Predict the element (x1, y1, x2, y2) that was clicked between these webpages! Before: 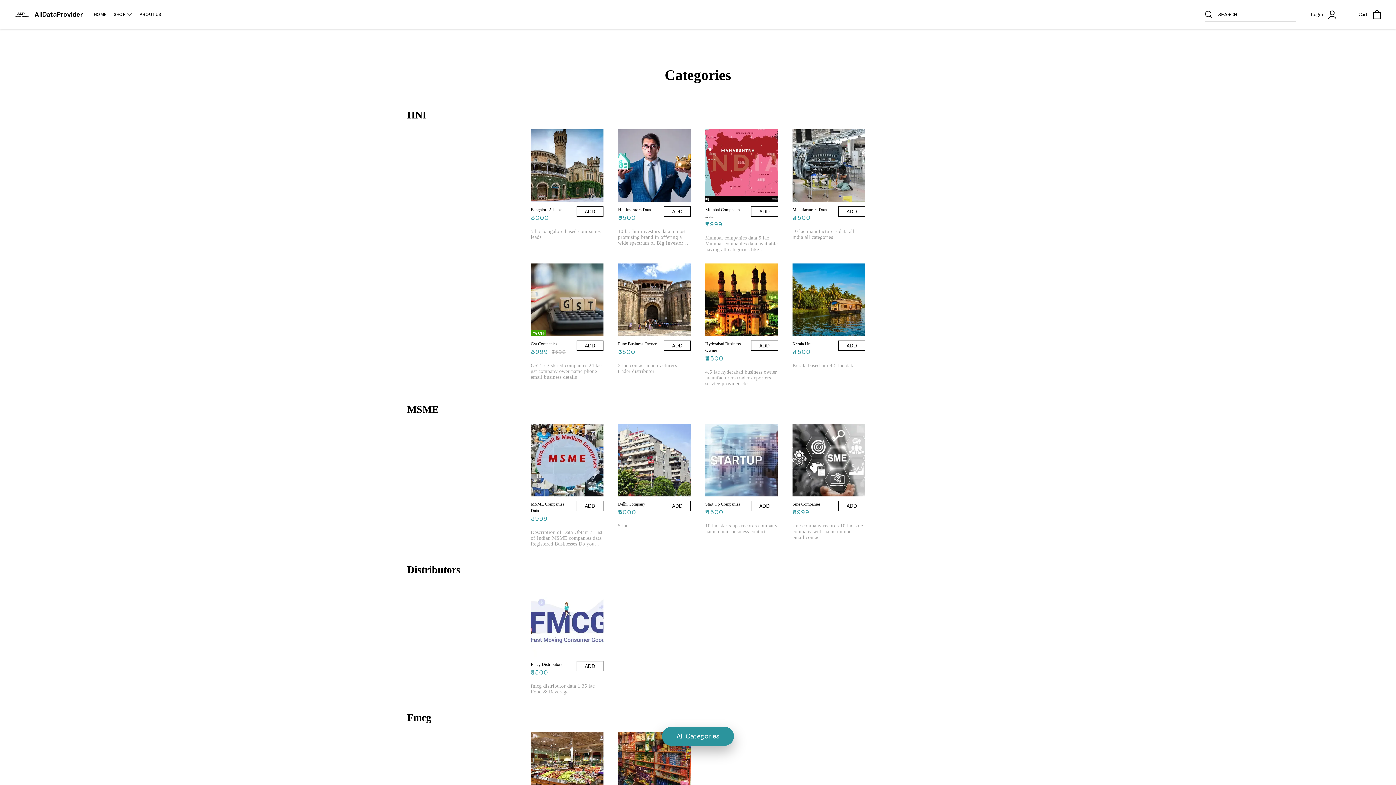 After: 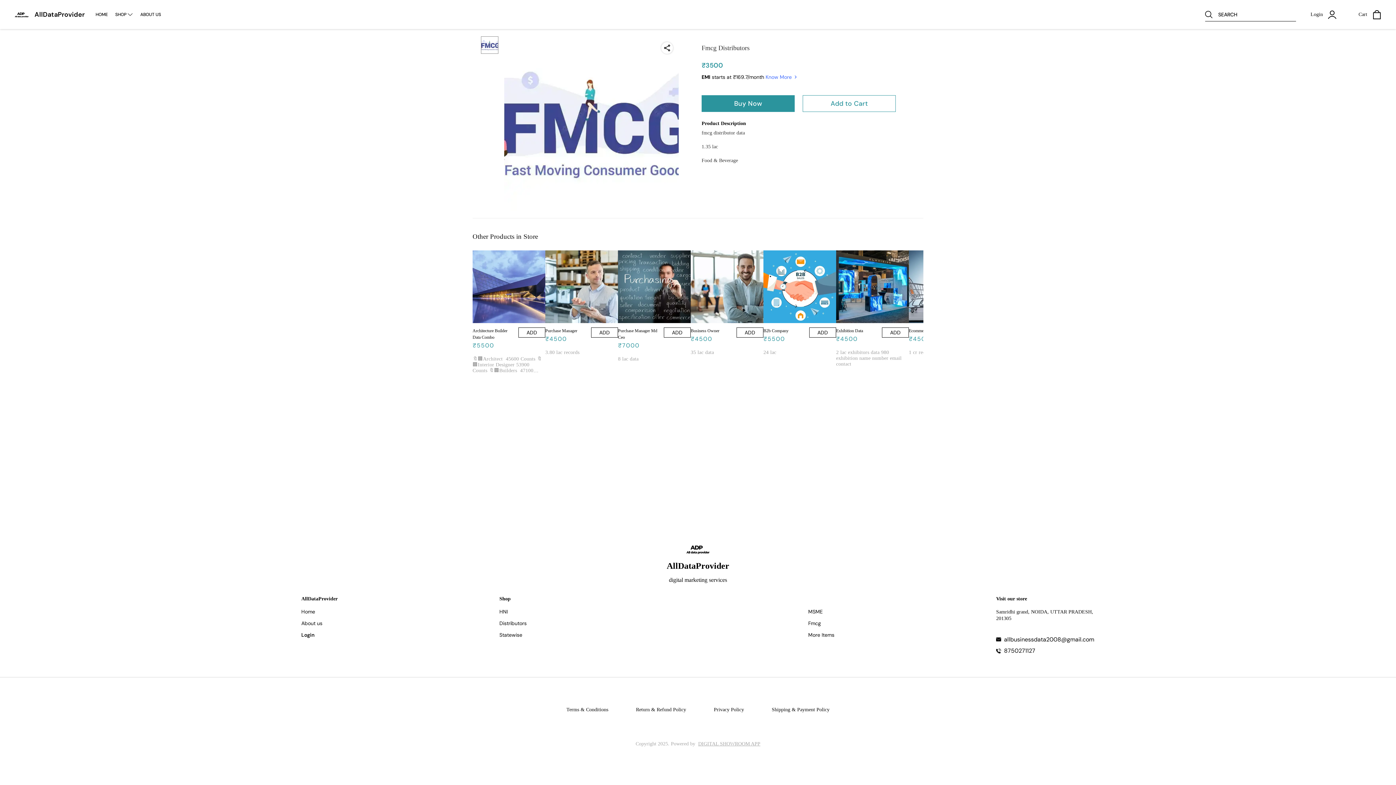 Action: bbox: (530, 584, 603, 657)